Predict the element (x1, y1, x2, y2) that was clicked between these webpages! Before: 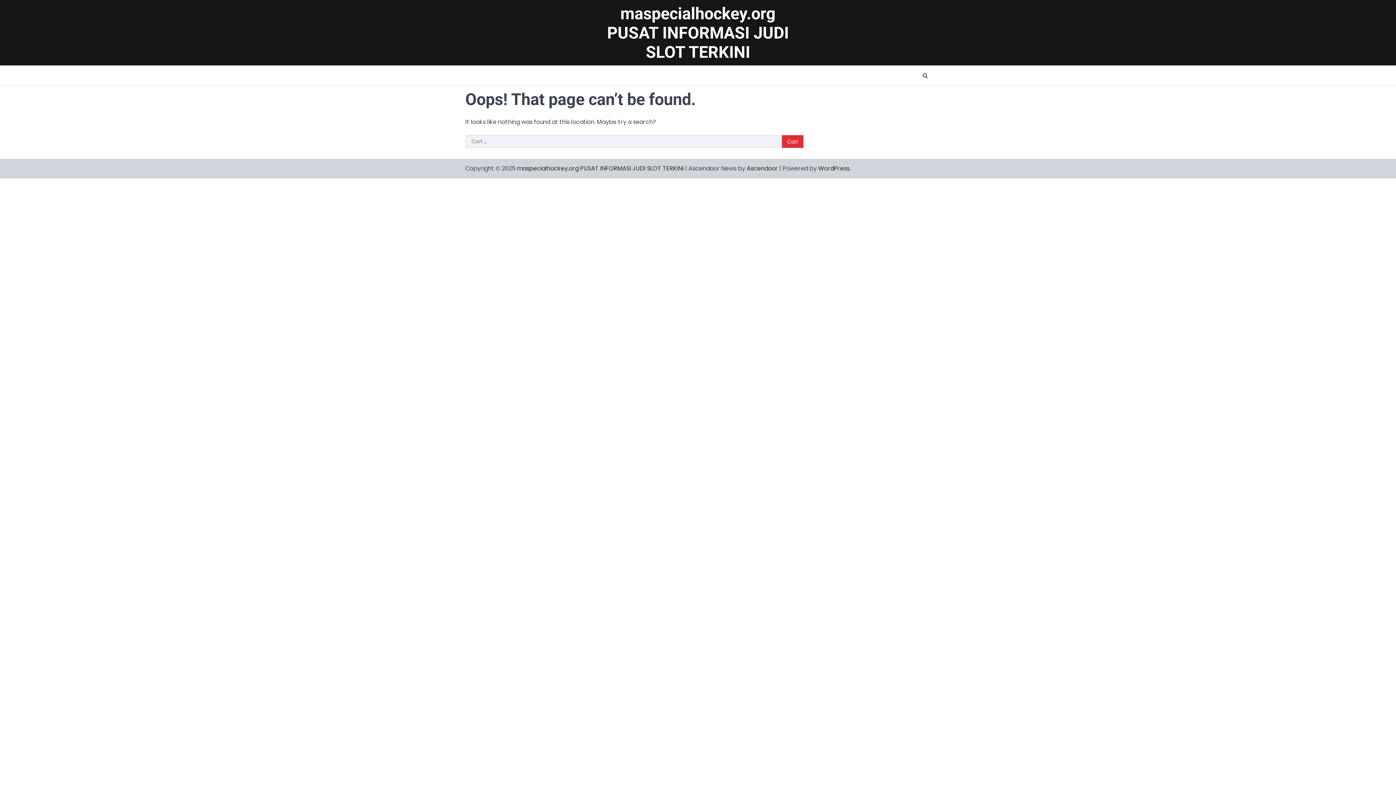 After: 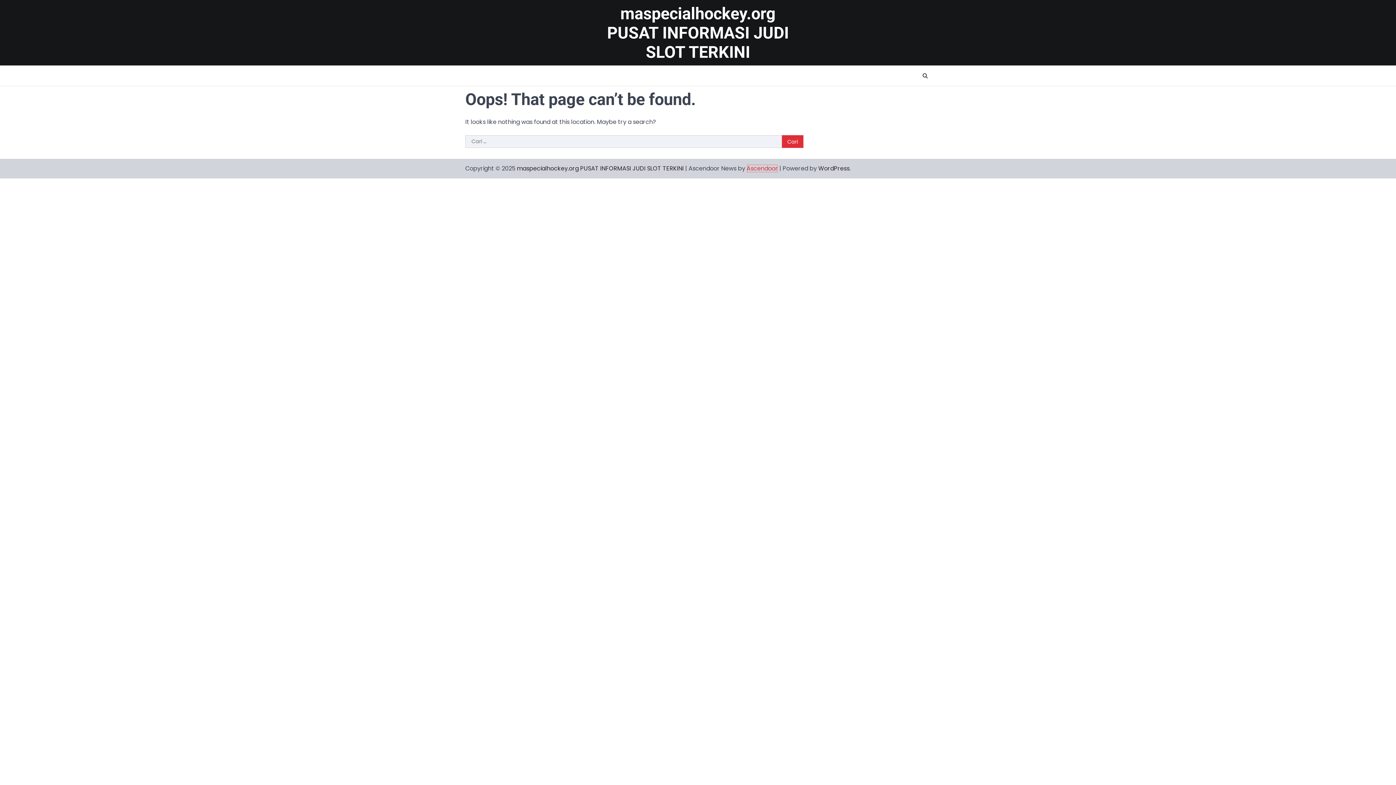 Action: label: Ascendoor bbox: (746, 164, 778, 172)